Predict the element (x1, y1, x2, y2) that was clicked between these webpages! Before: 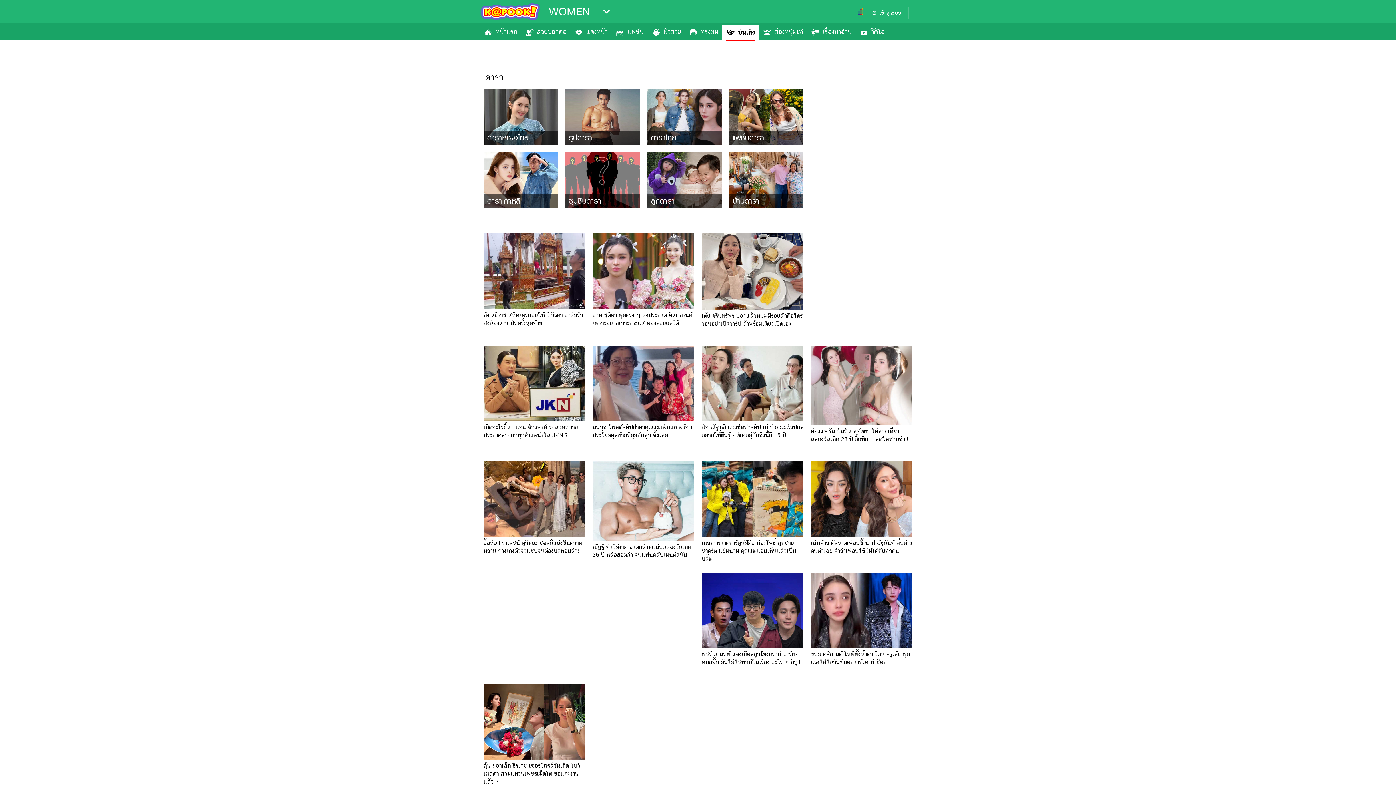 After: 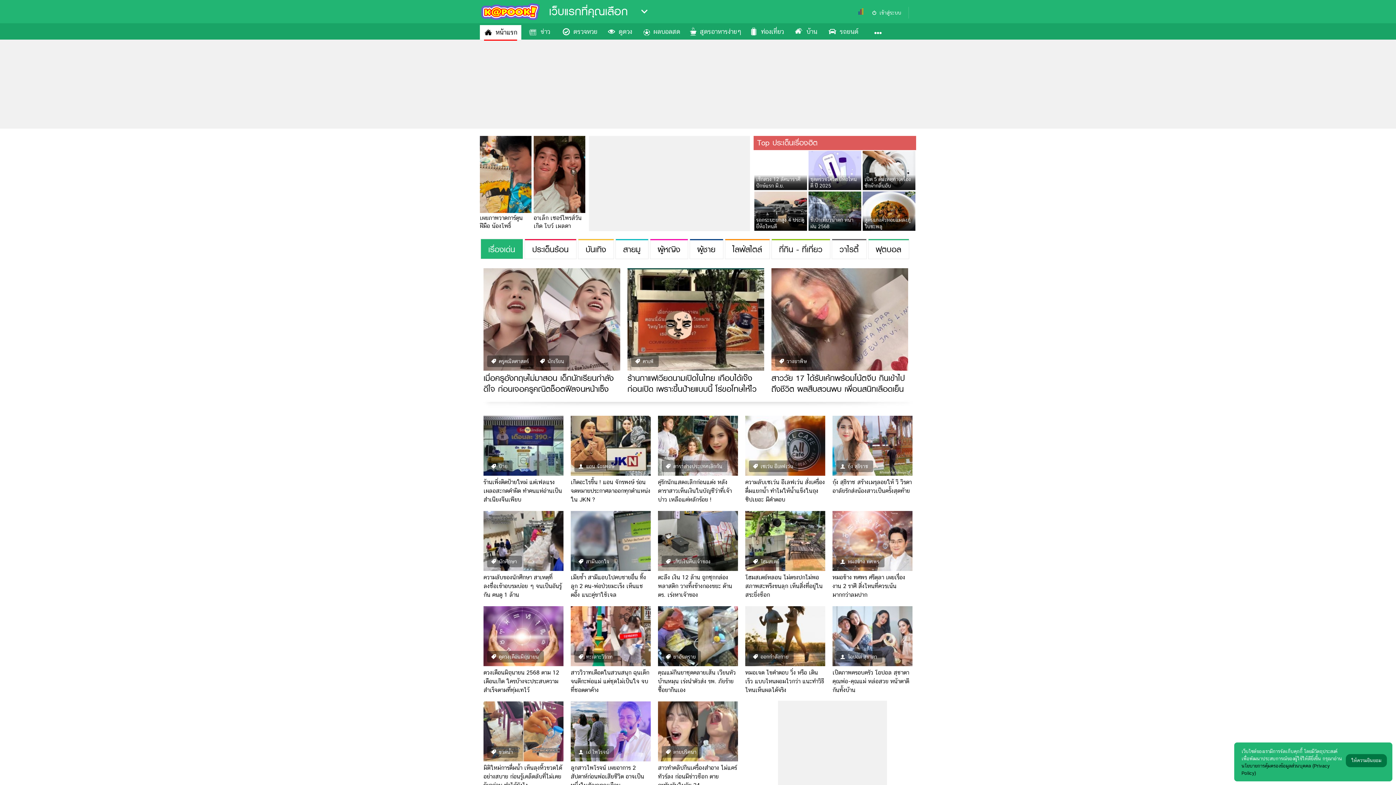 Action: bbox: (480, 1, 541, 23)